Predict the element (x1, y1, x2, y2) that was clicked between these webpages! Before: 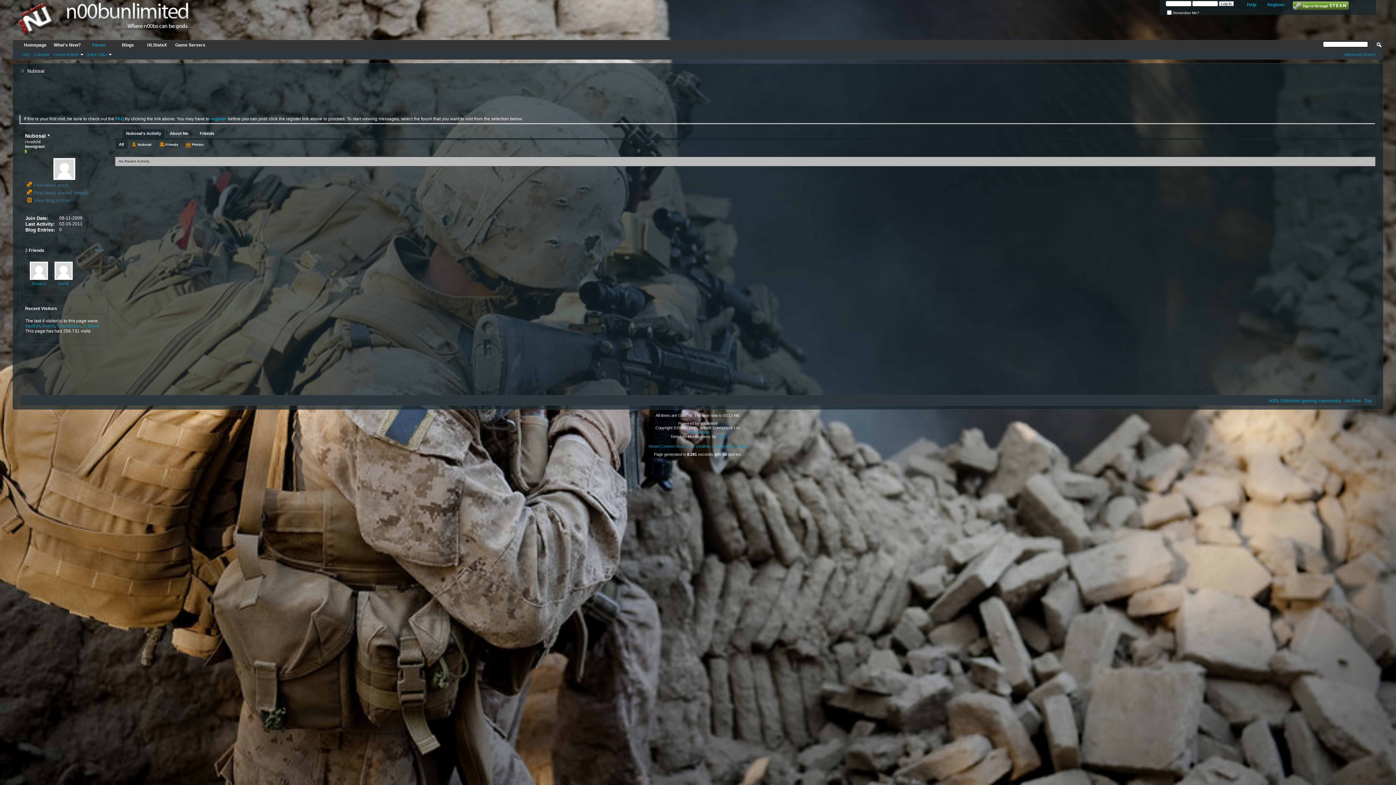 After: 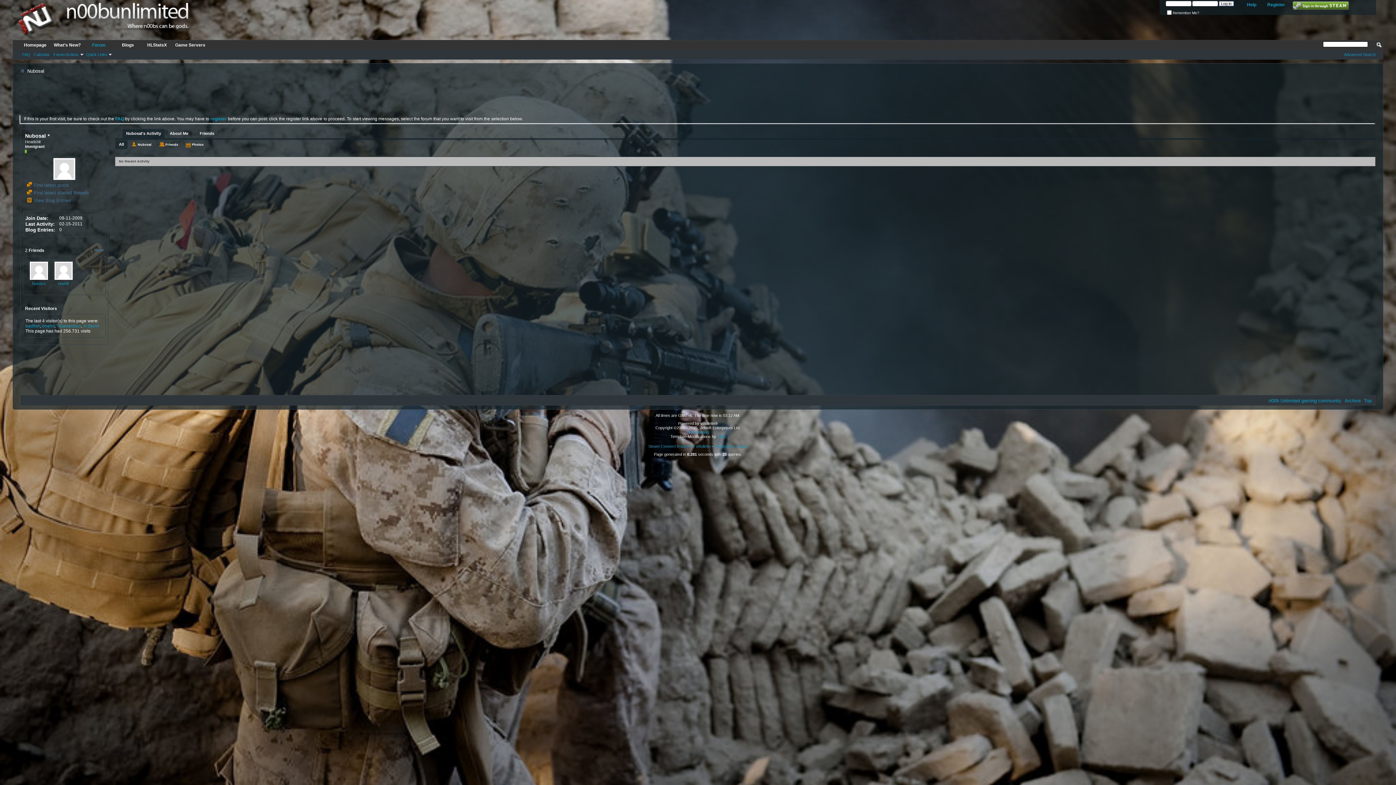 Action: bbox: (115, 140, 127, 149) label: All